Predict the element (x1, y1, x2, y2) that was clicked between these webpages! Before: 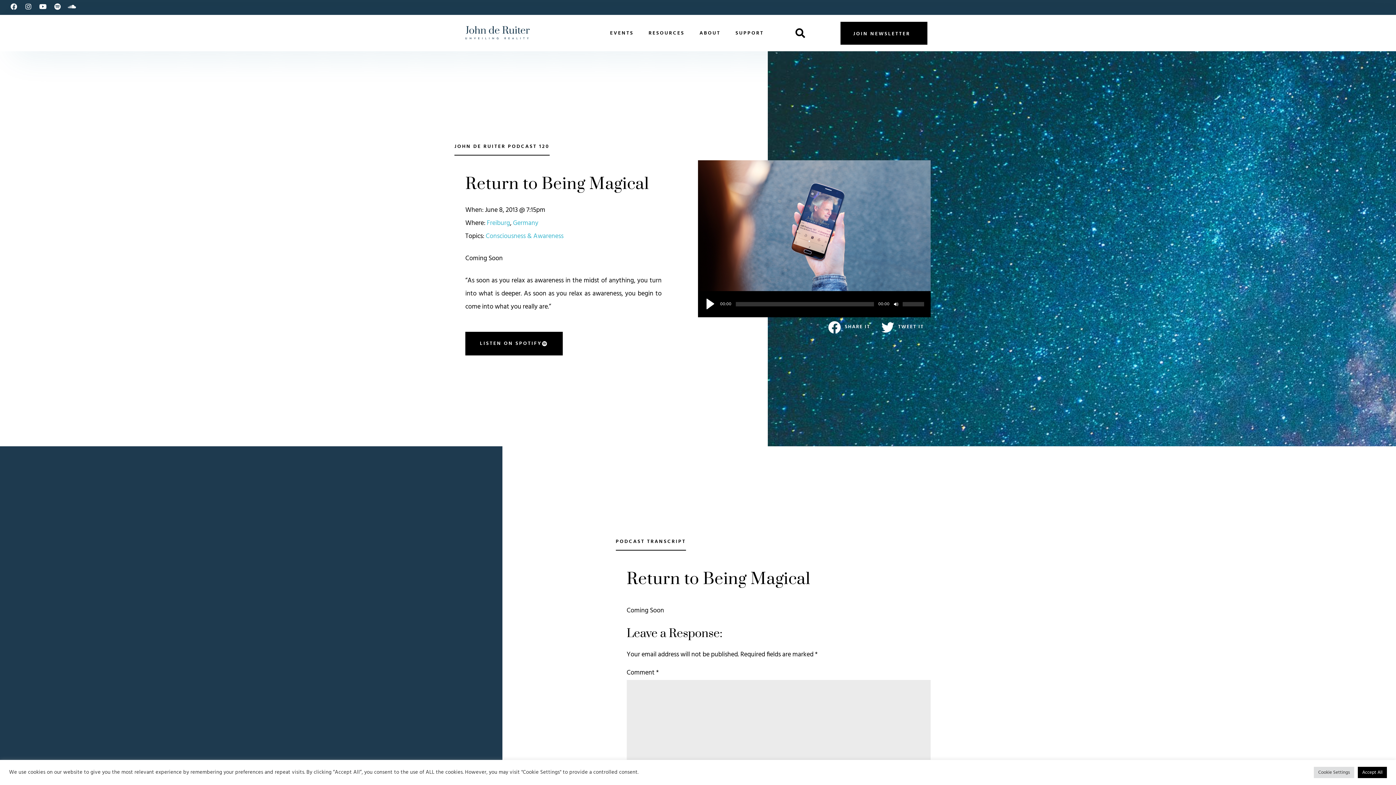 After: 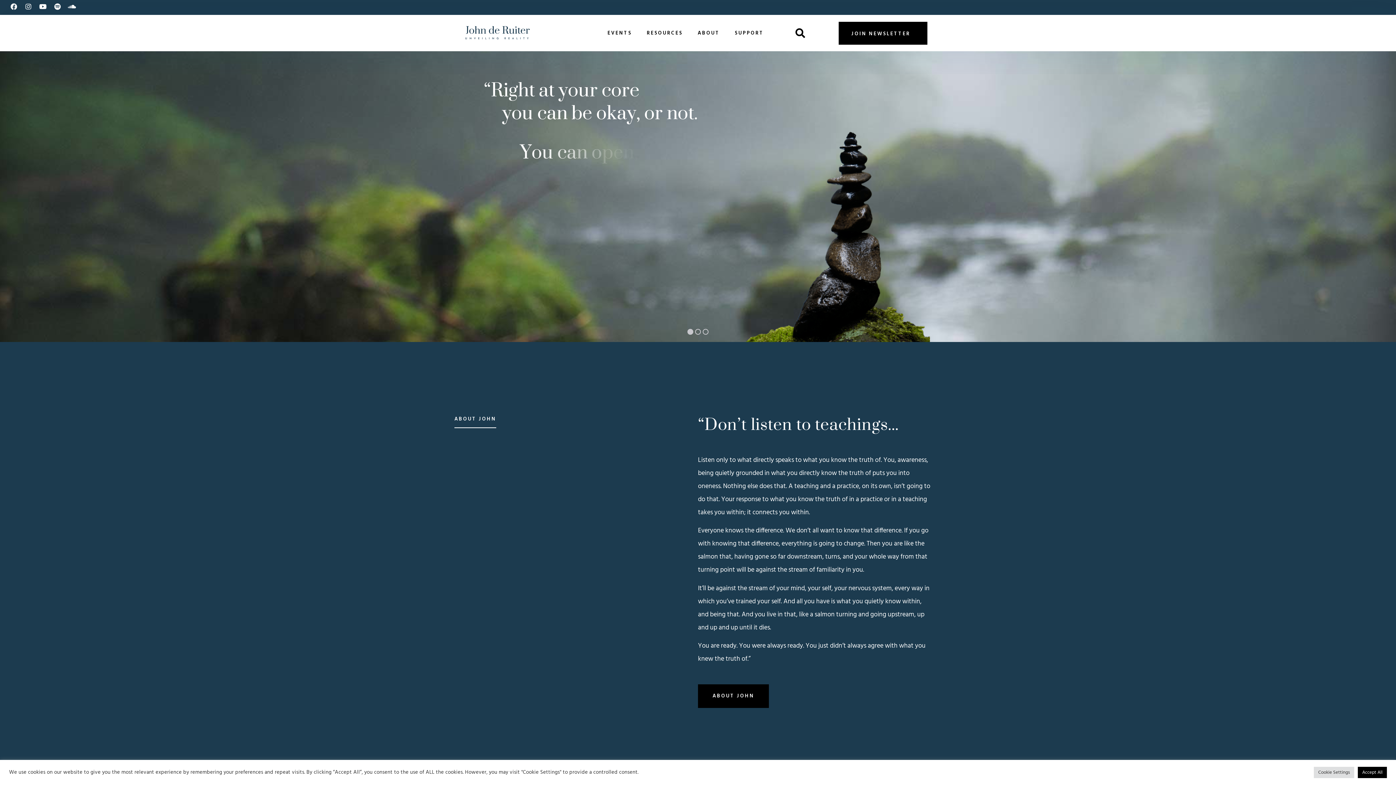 Action: bbox: (465, 26, 529, 39)